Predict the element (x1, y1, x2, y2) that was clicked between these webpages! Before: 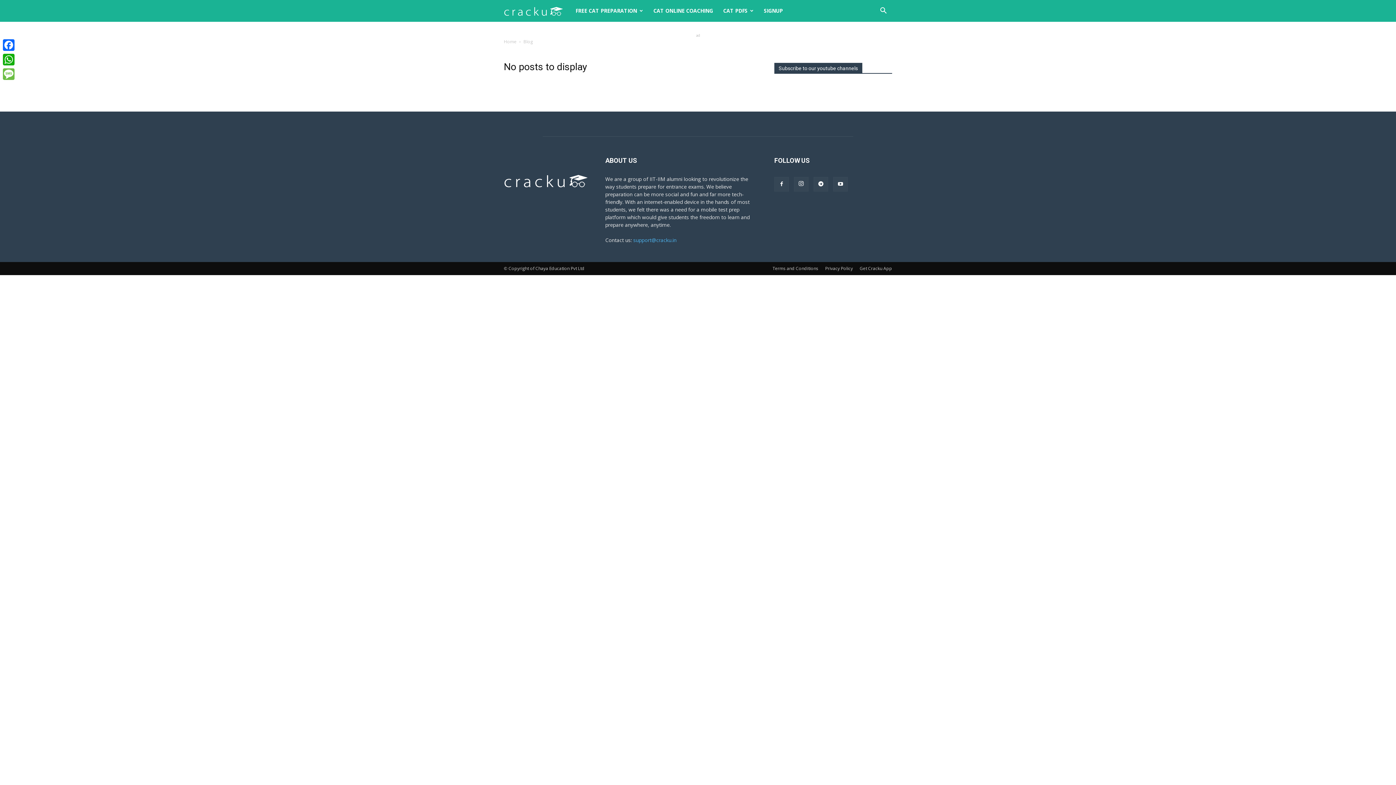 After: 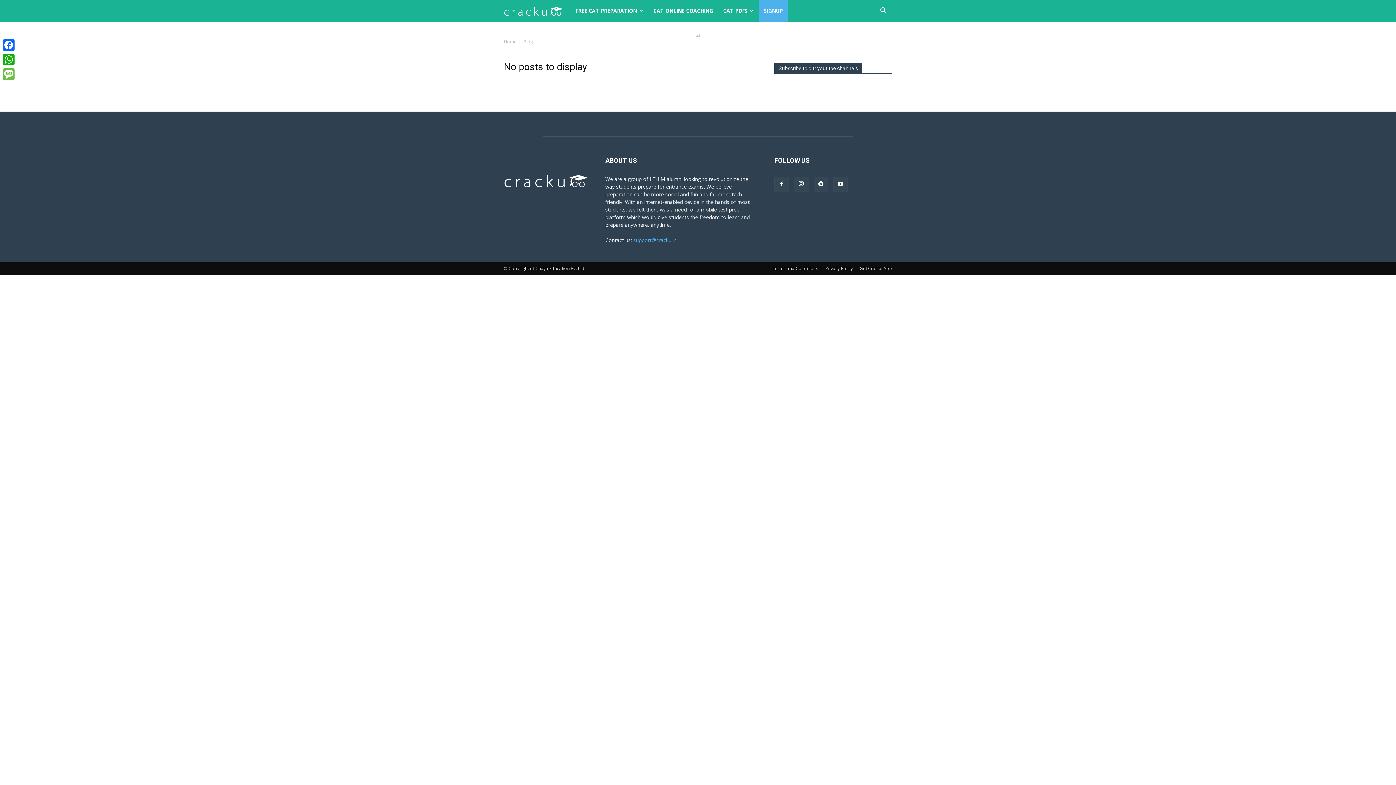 Action: bbox: (758, 0, 788, 21) label: SIGNUP